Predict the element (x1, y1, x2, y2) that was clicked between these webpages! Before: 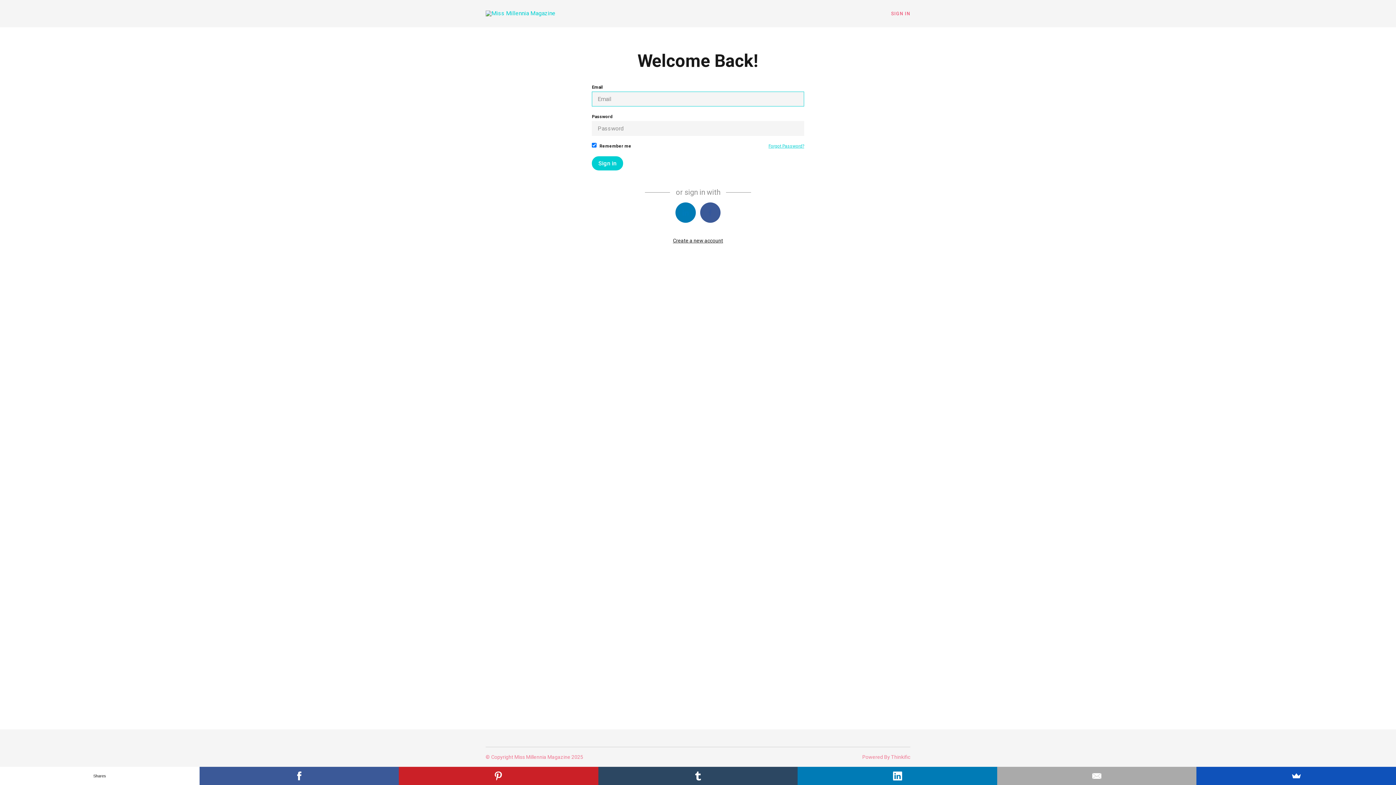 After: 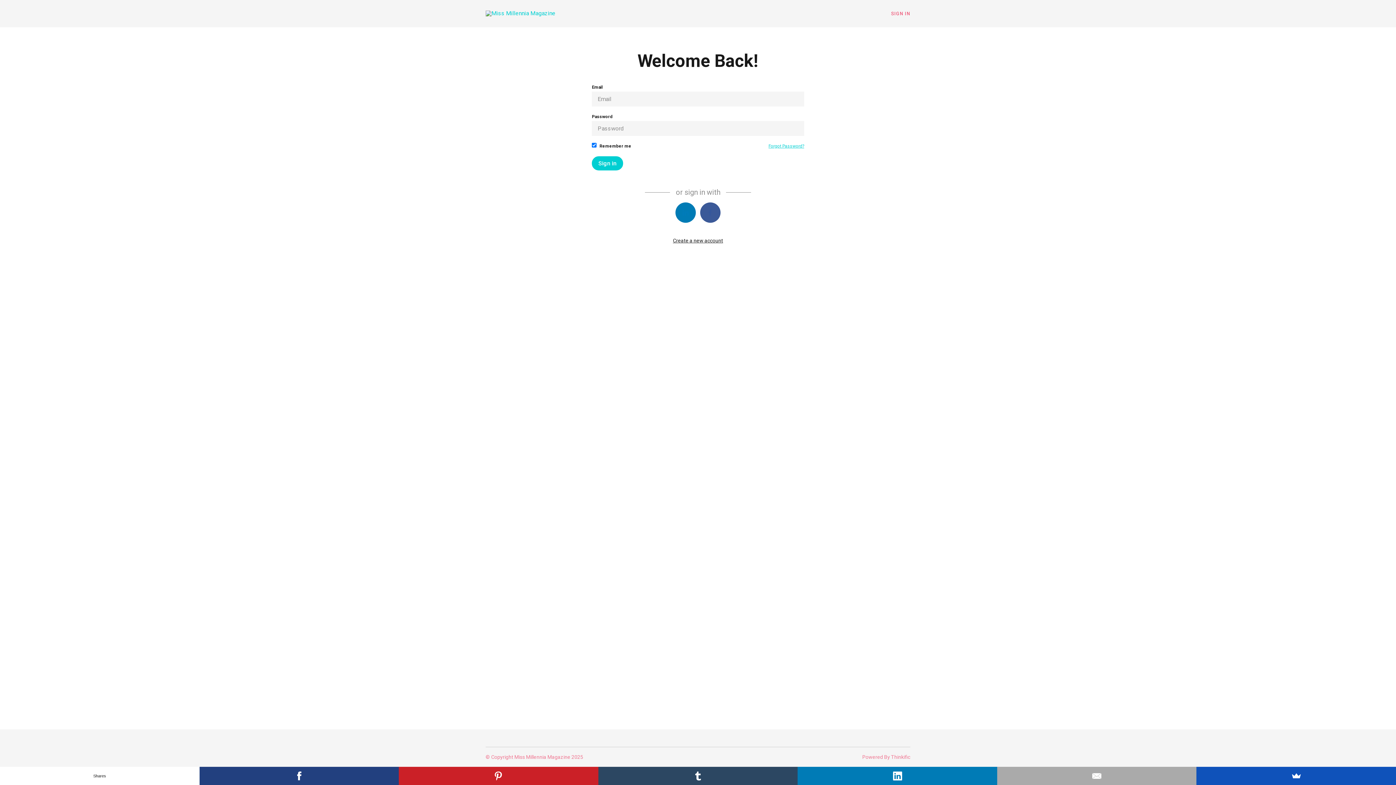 Action: bbox: (199, 770, 398, 788)